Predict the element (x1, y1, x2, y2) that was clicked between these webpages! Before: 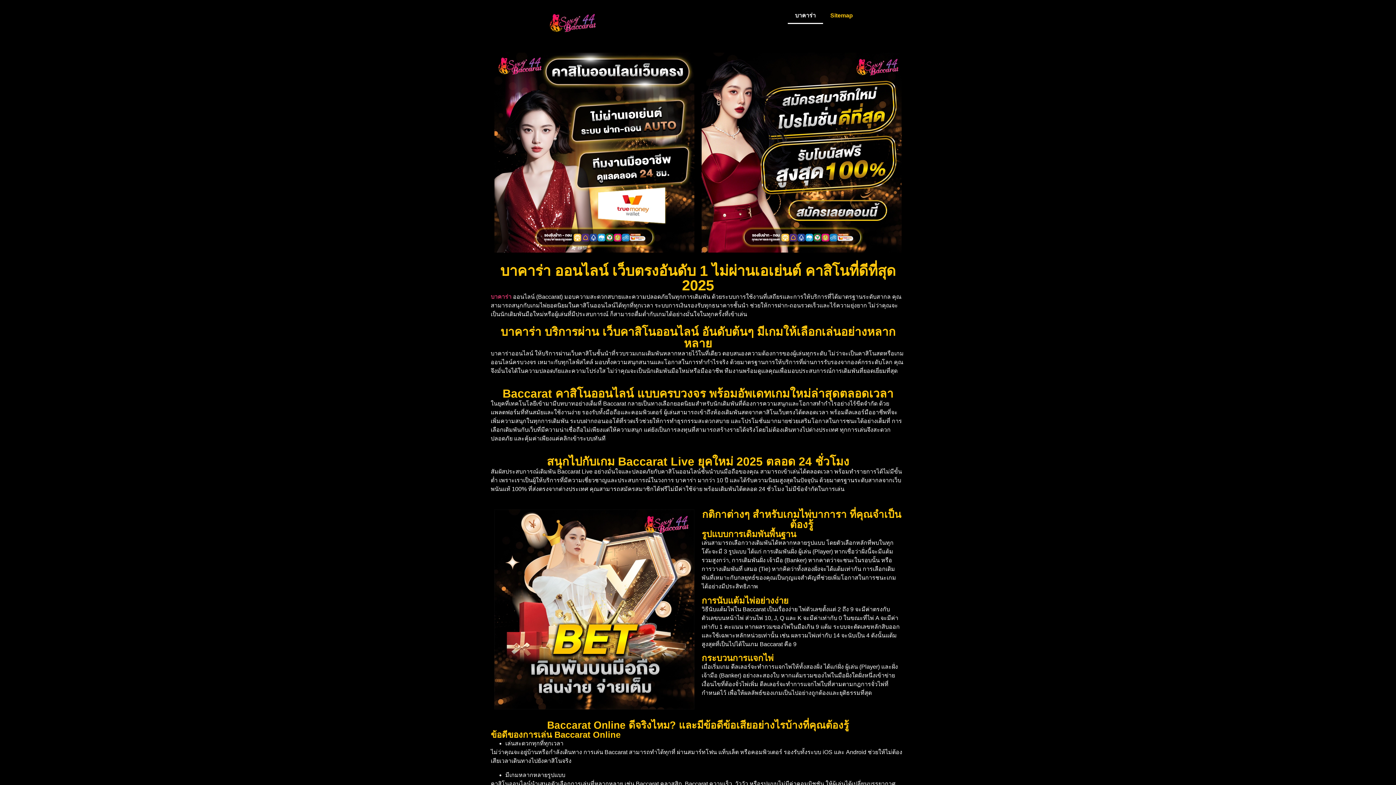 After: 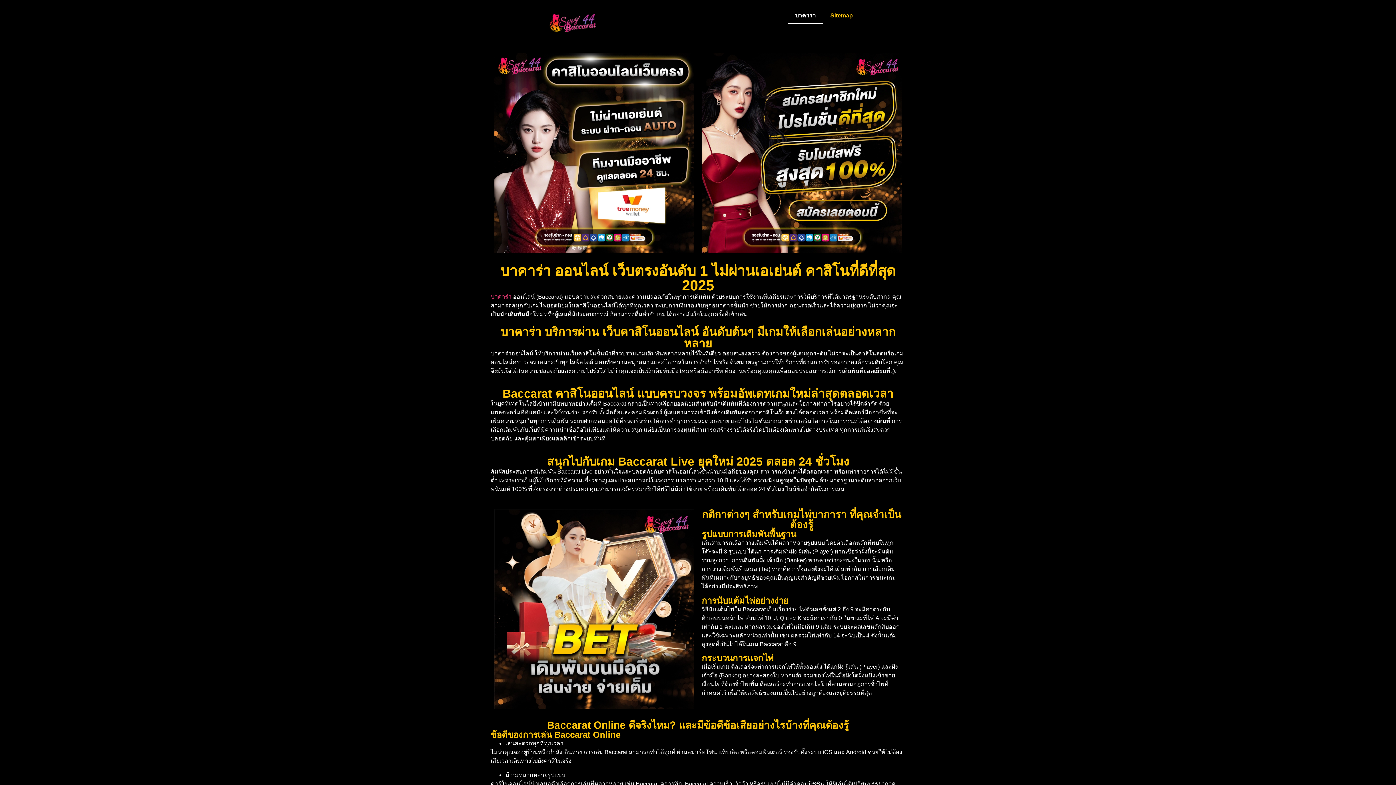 Action: bbox: (546, 7, 601, 38)